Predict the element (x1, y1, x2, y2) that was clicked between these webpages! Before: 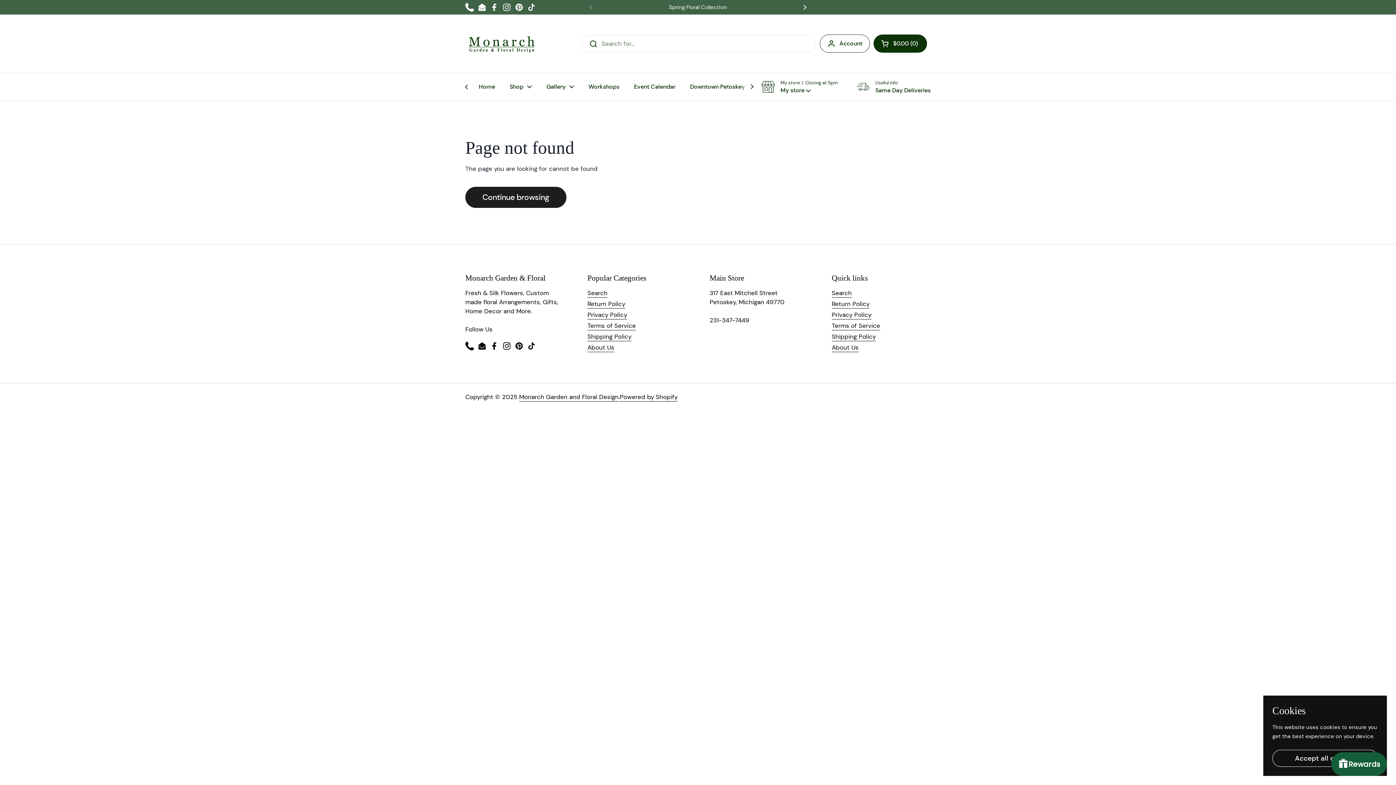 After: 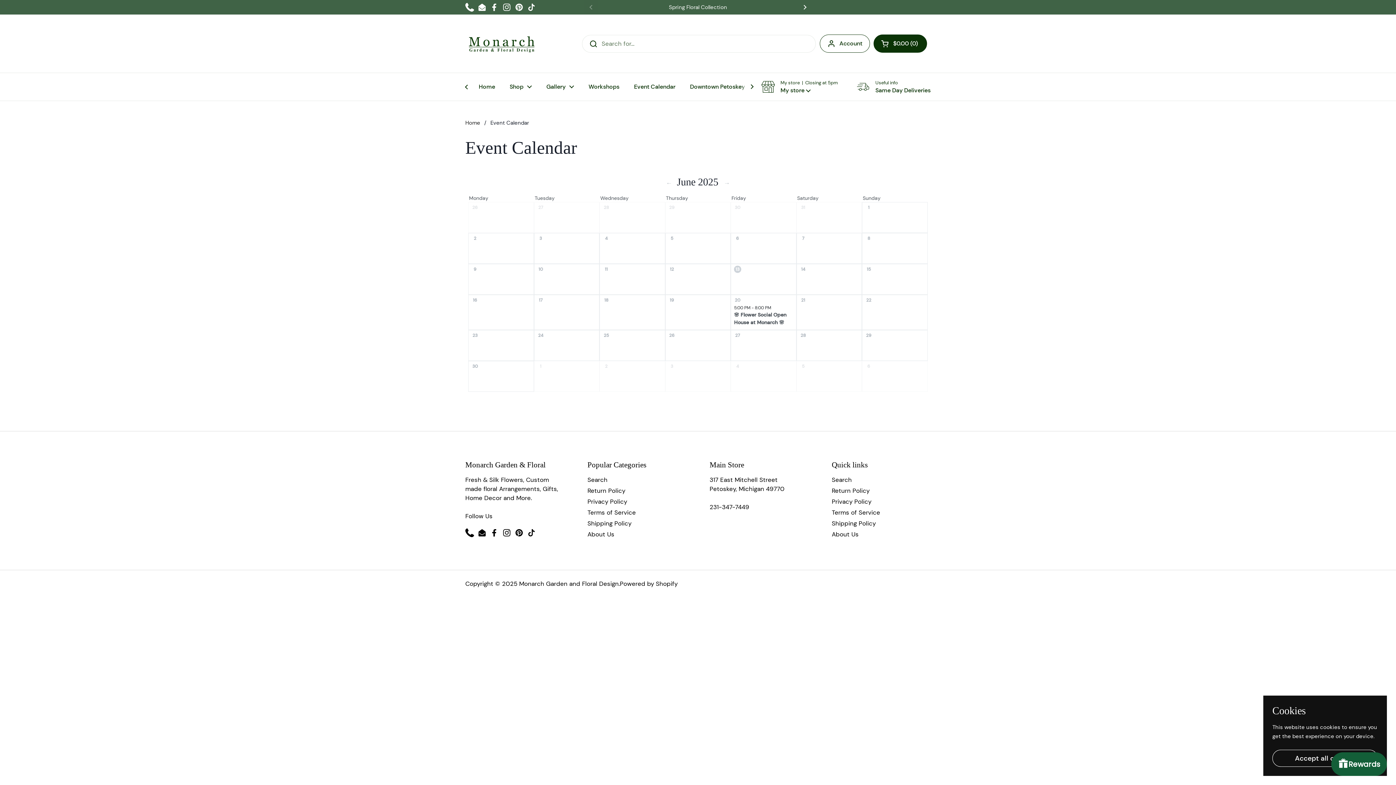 Action: label: Event Calendar bbox: (626, 78, 682, 95)